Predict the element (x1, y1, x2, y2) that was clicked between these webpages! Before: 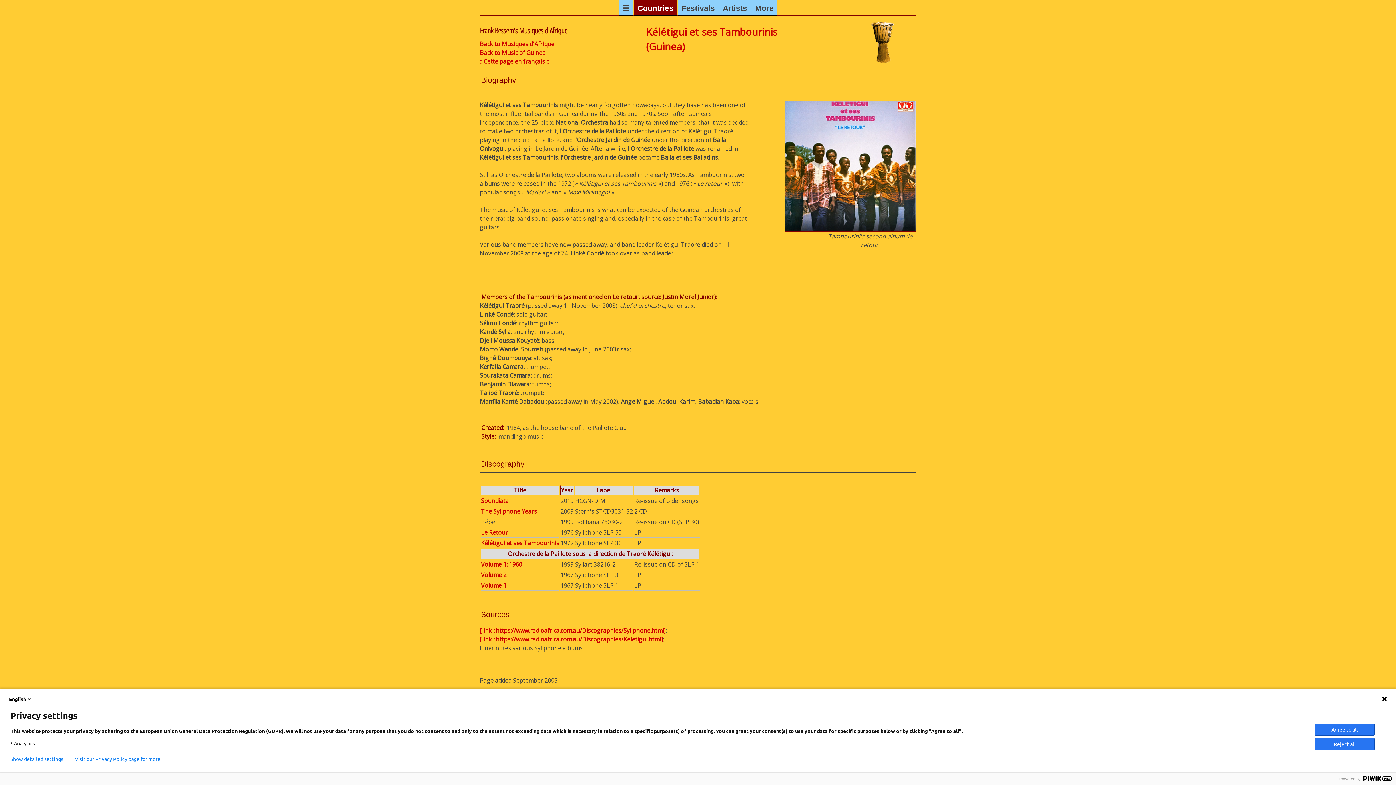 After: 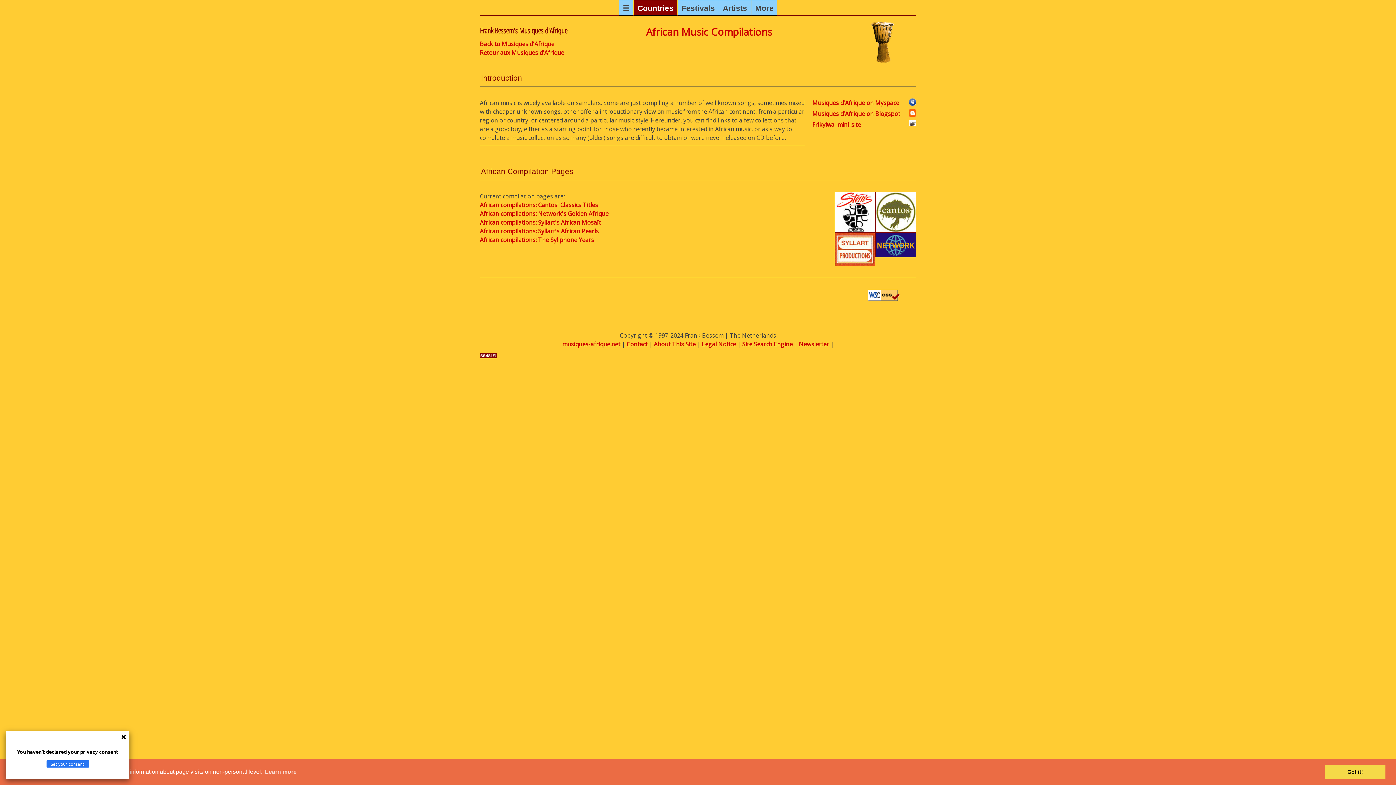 Action: label: More bbox: (751, 0, 777, 15)